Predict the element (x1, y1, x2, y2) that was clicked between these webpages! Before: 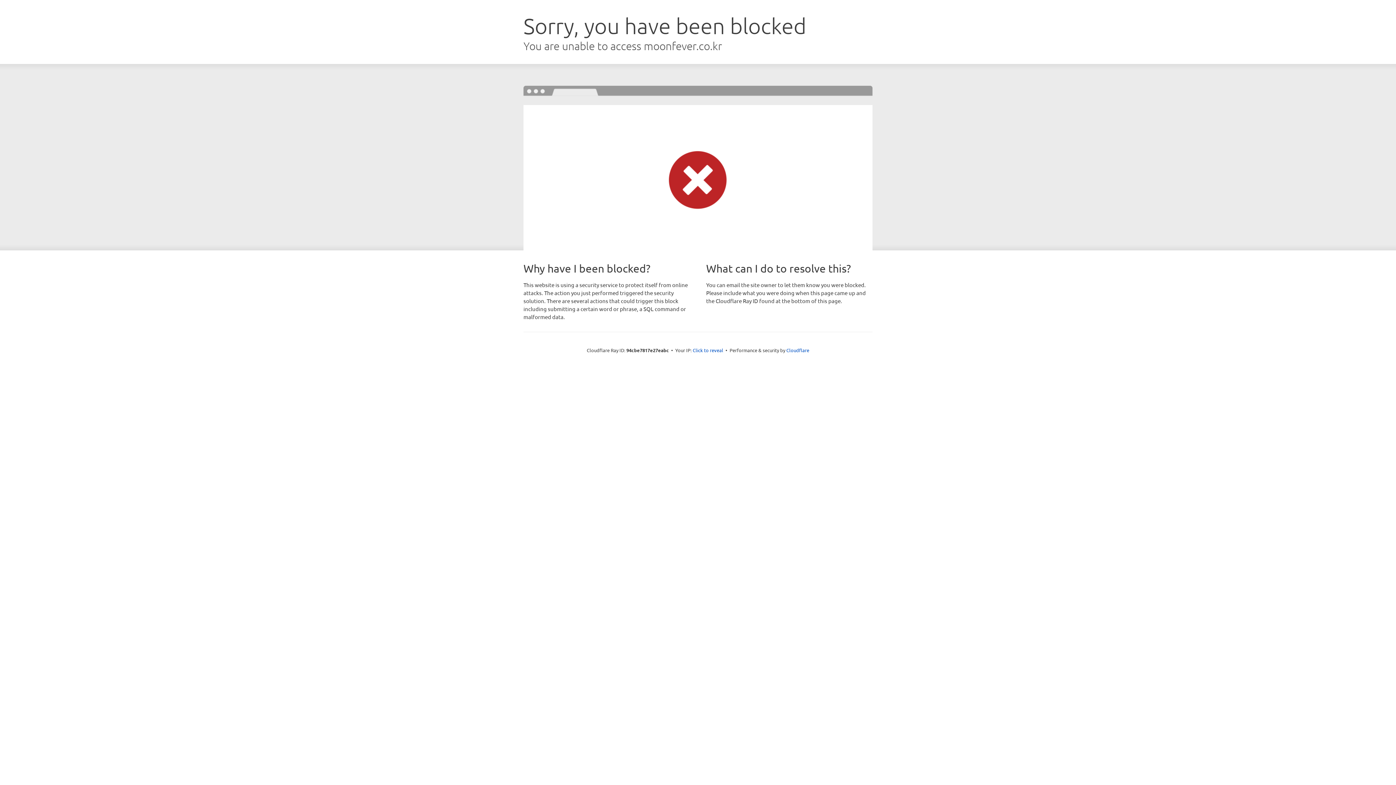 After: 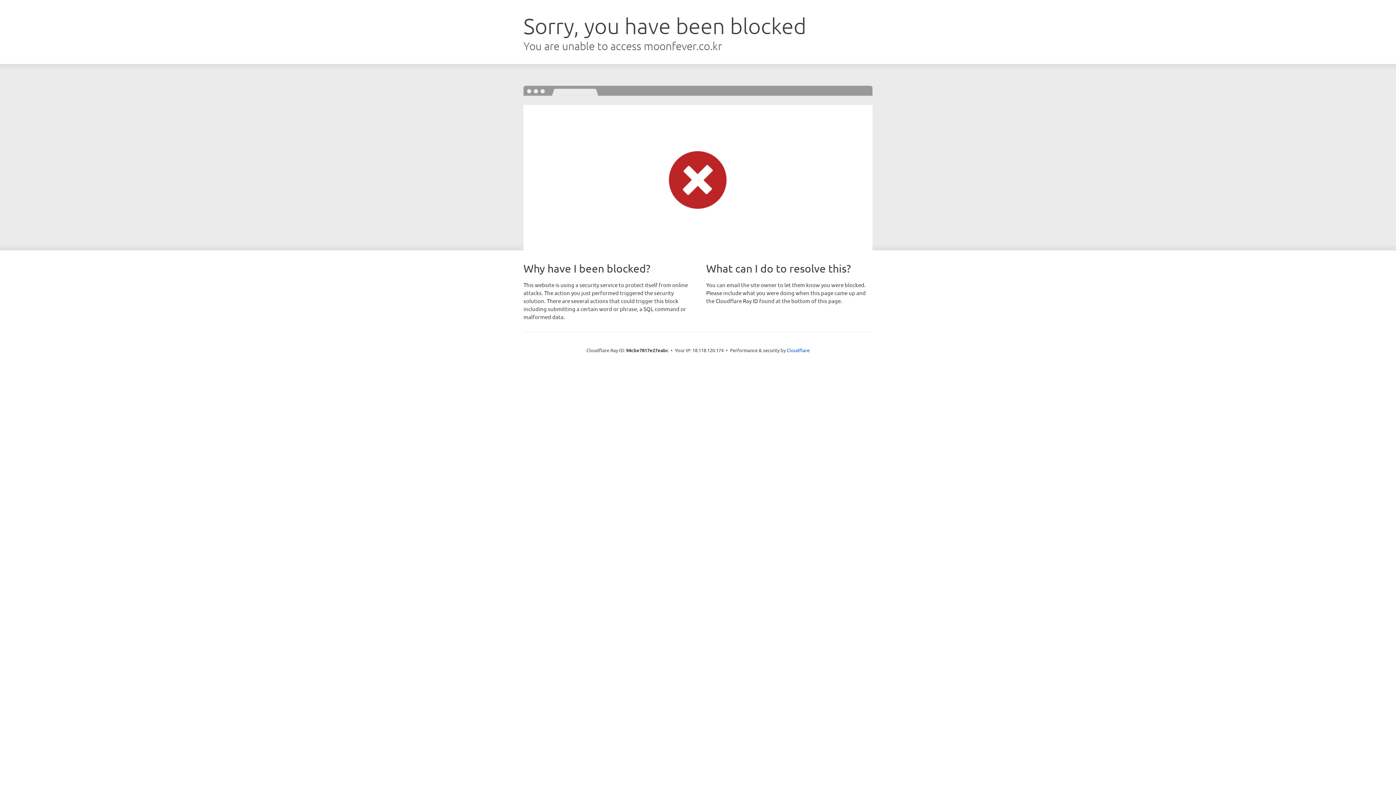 Action: label: Click to reveal bbox: (692, 346, 723, 353)